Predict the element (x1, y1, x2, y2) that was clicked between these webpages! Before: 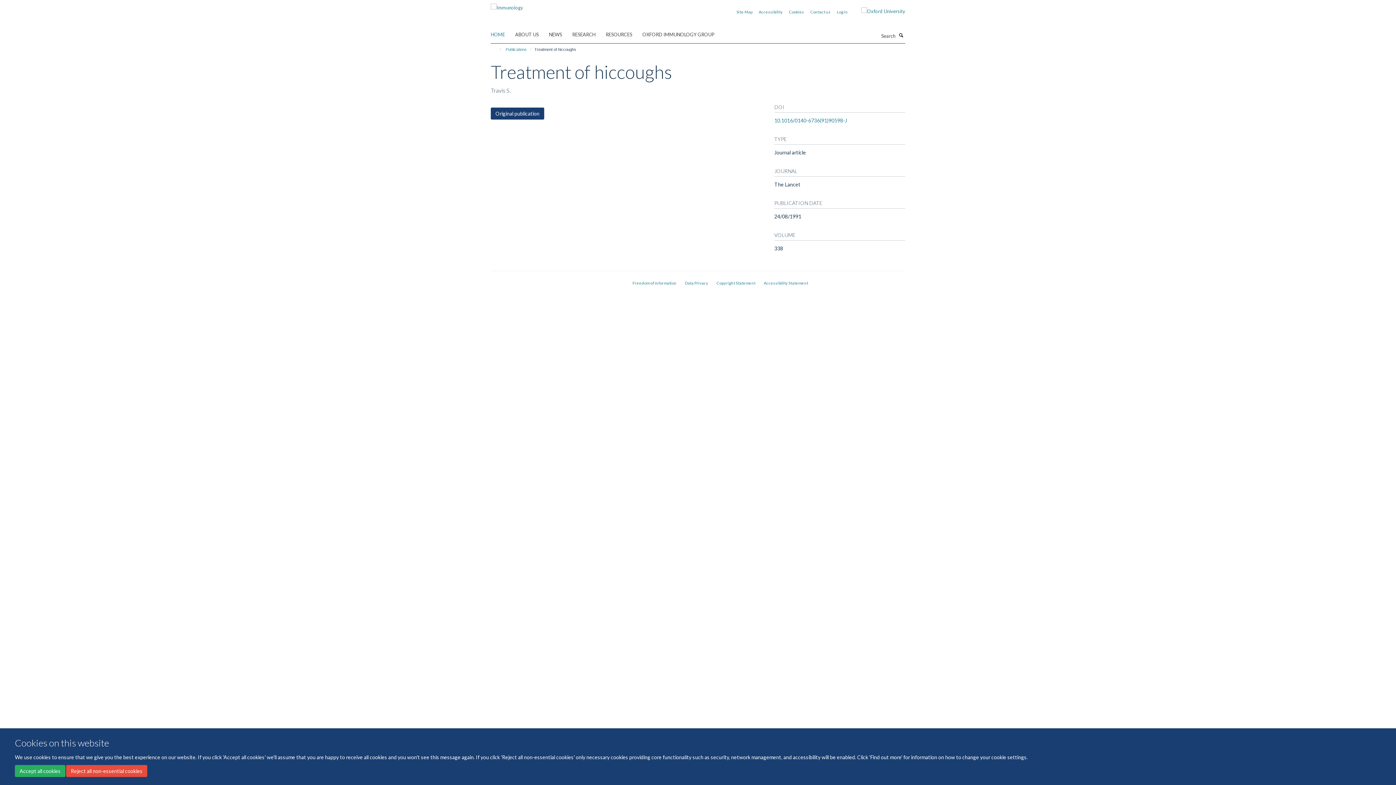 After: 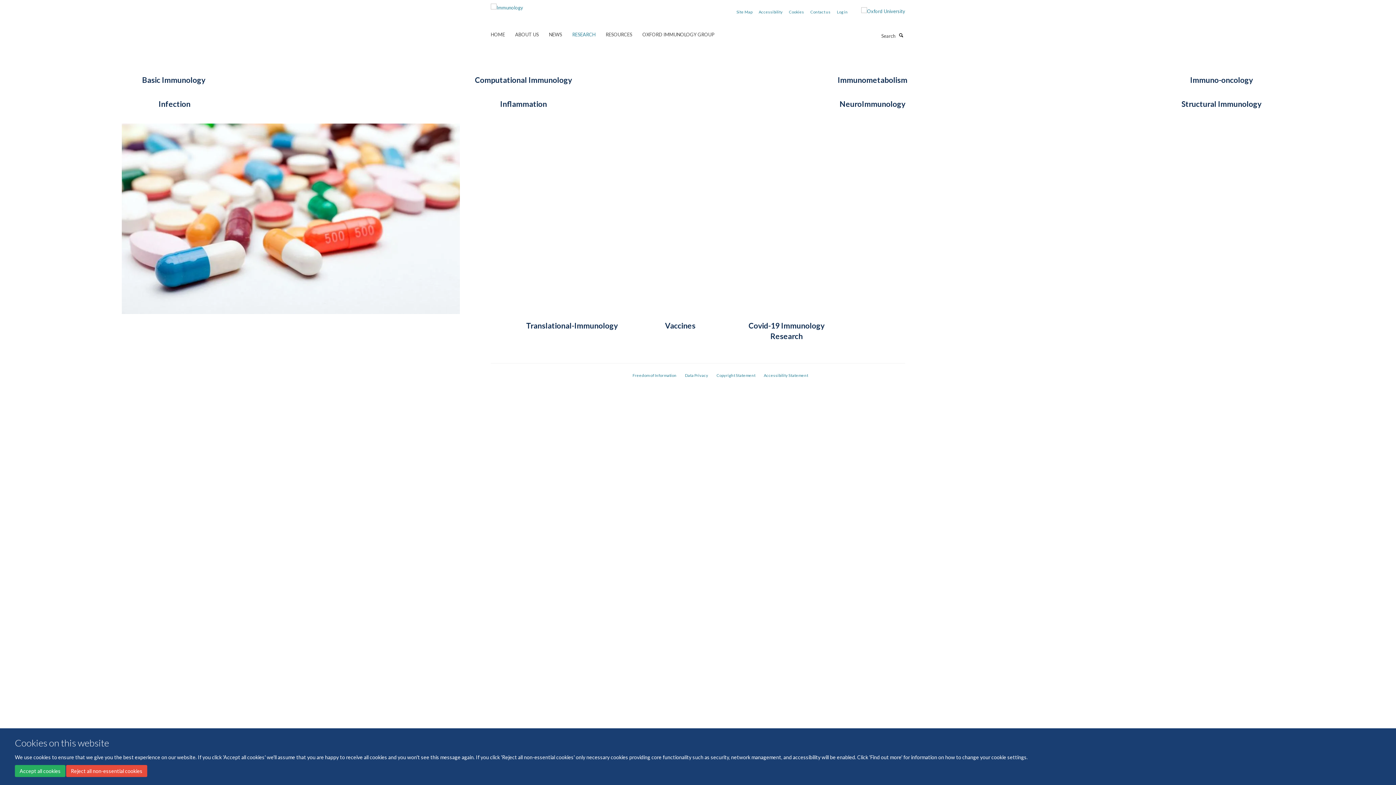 Action: label: RESEARCH bbox: (572, 29, 604, 40)